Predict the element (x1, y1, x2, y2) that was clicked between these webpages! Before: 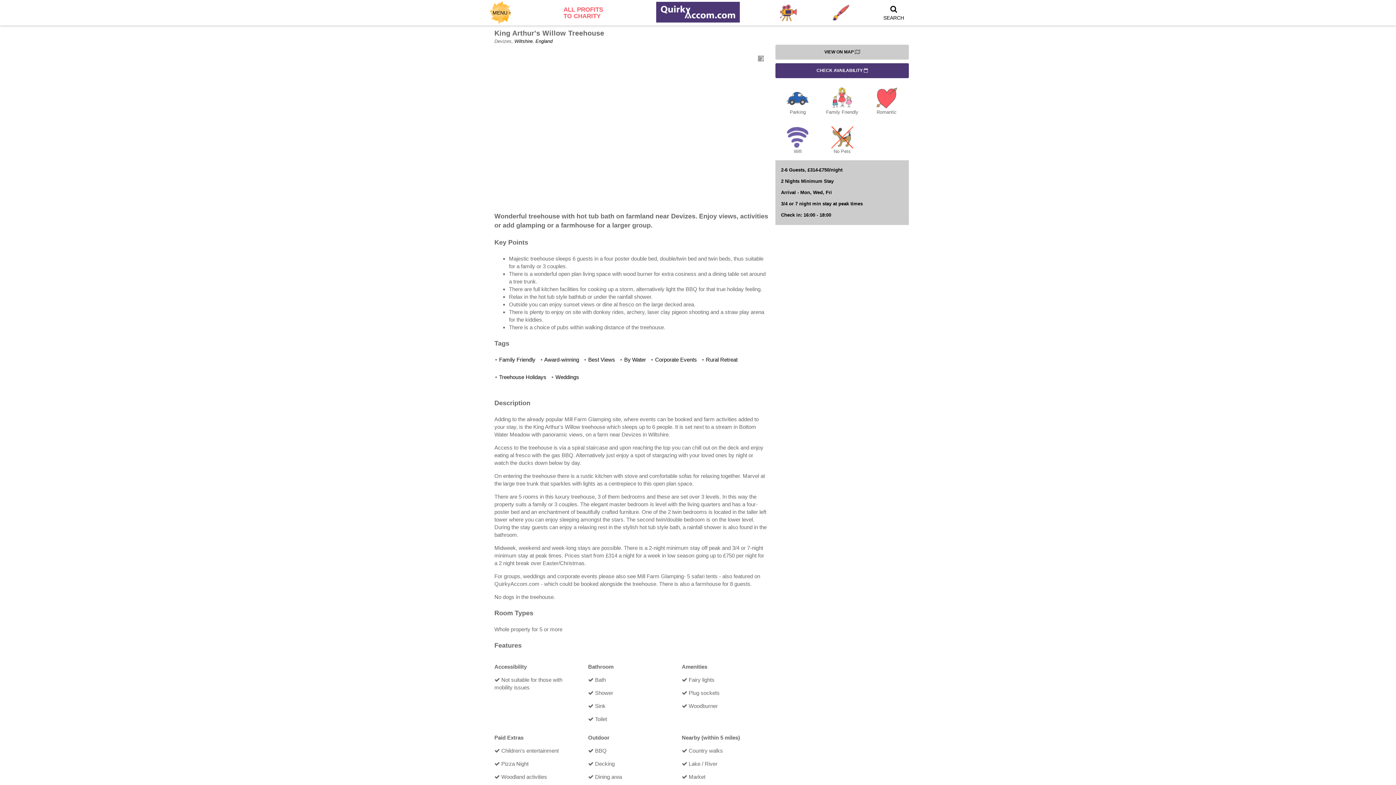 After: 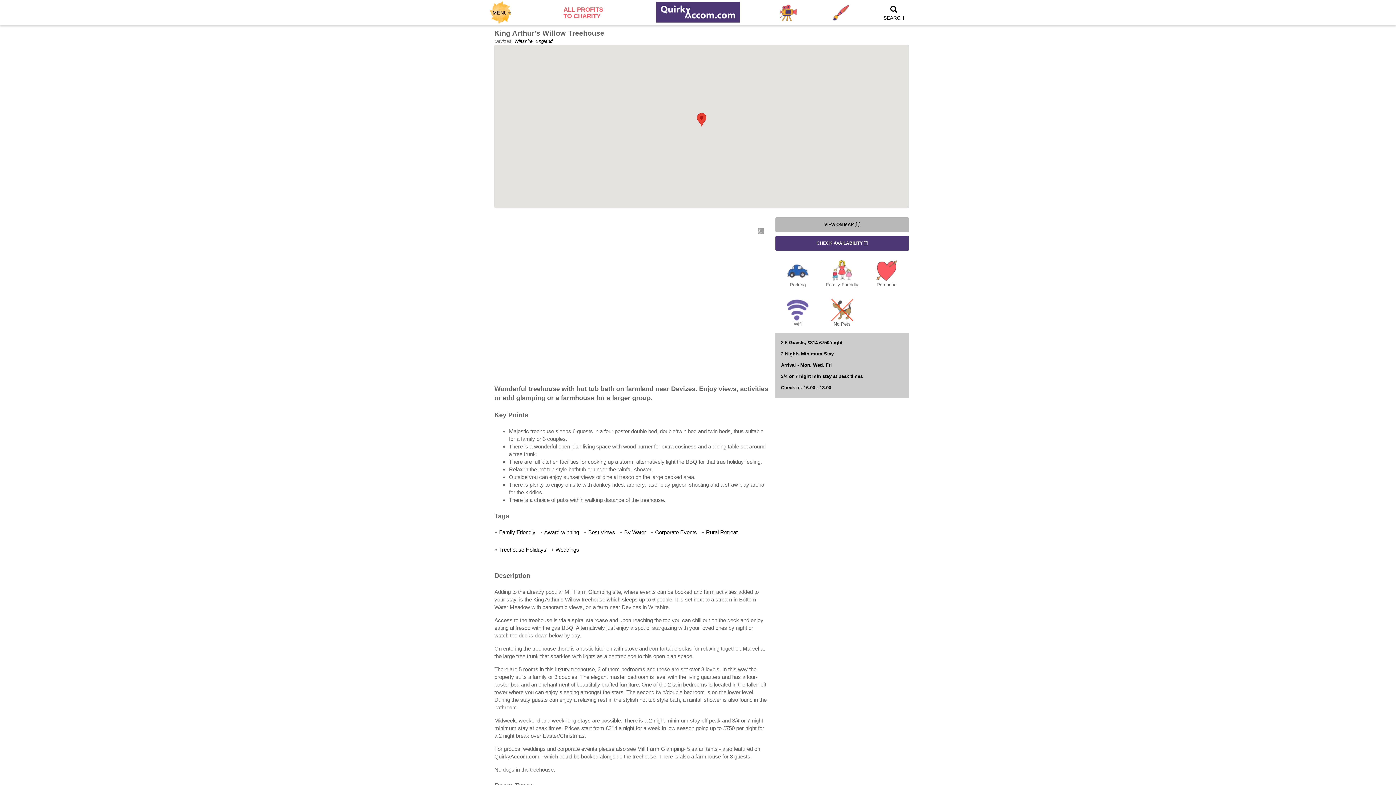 Action: label: VIEW ON MAP  bbox: (775, 44, 909, 59)